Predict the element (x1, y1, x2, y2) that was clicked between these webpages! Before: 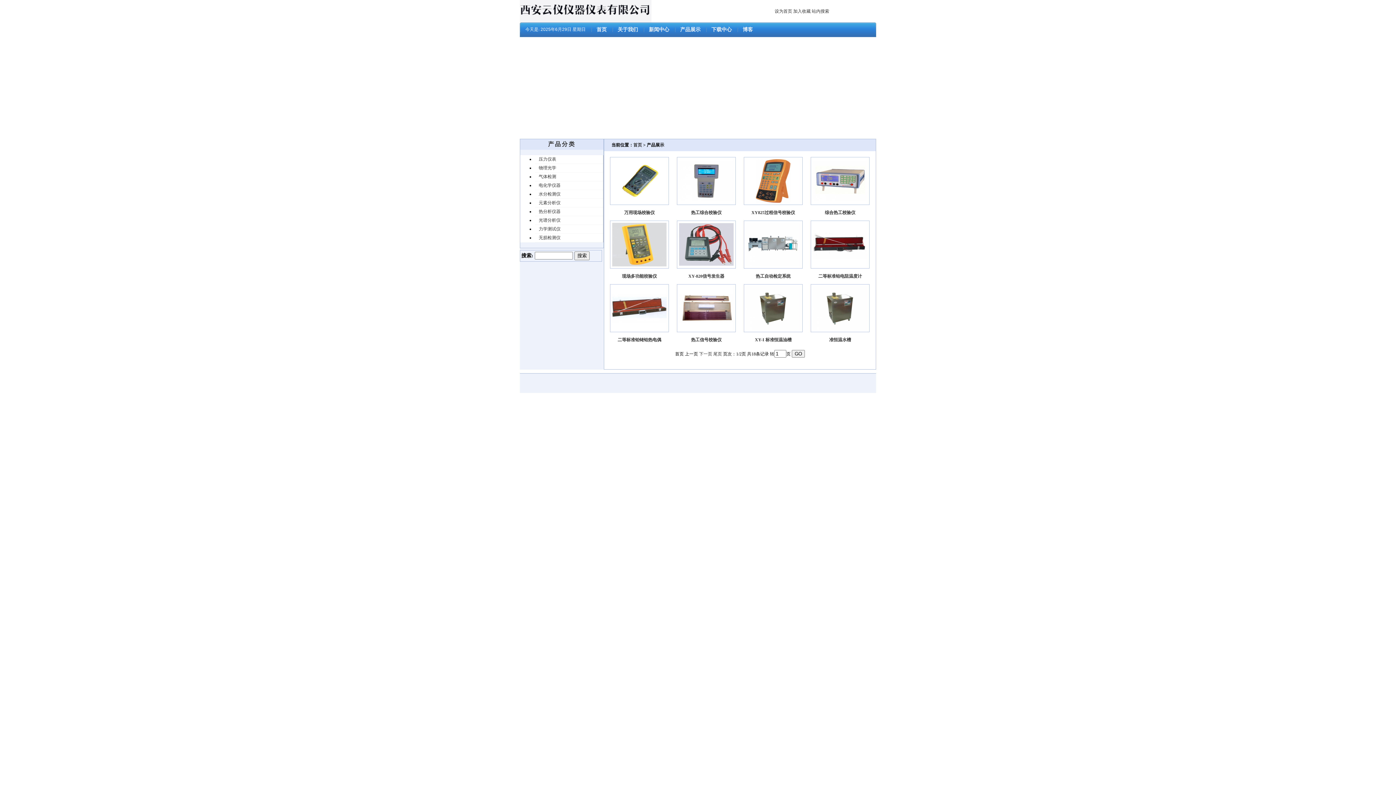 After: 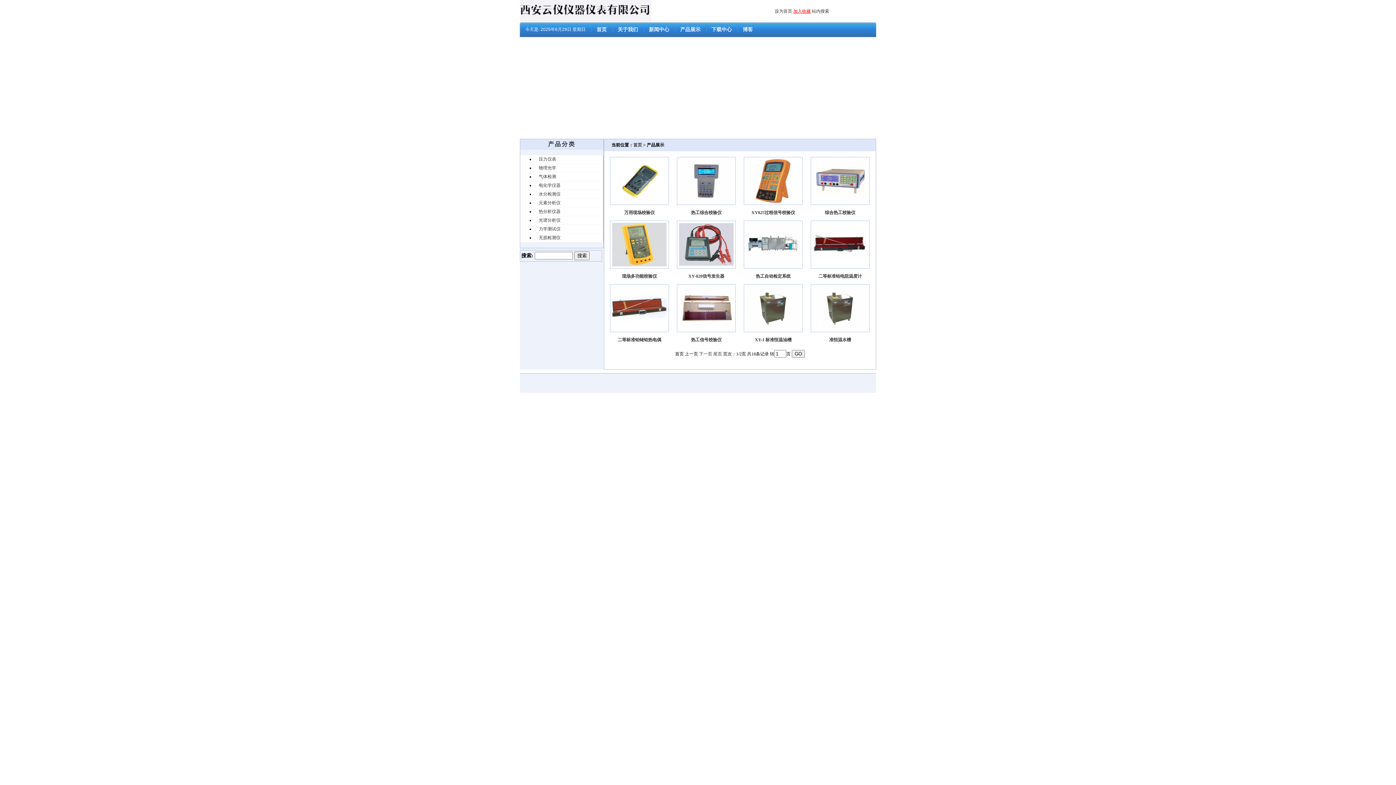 Action: bbox: (793, 8, 810, 13) label: 加入收藏